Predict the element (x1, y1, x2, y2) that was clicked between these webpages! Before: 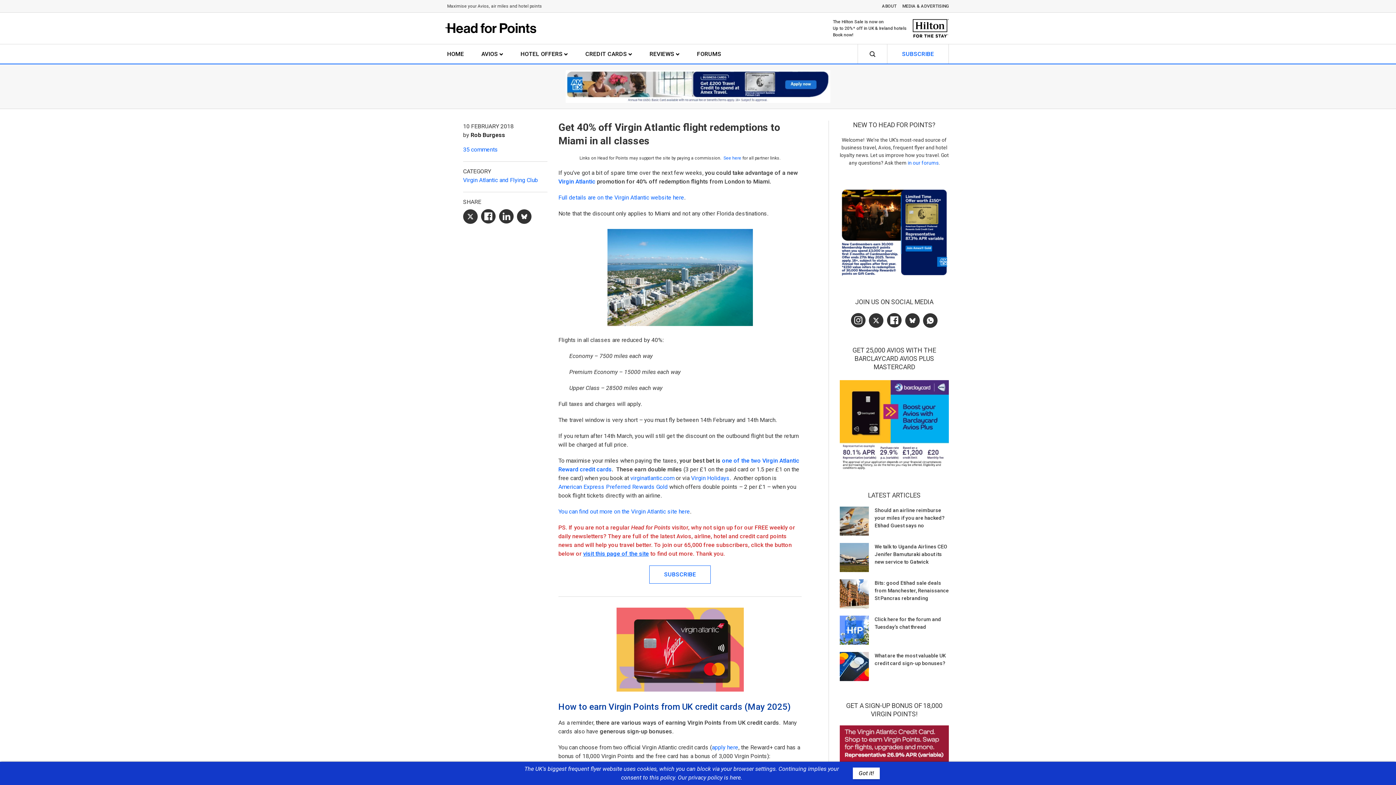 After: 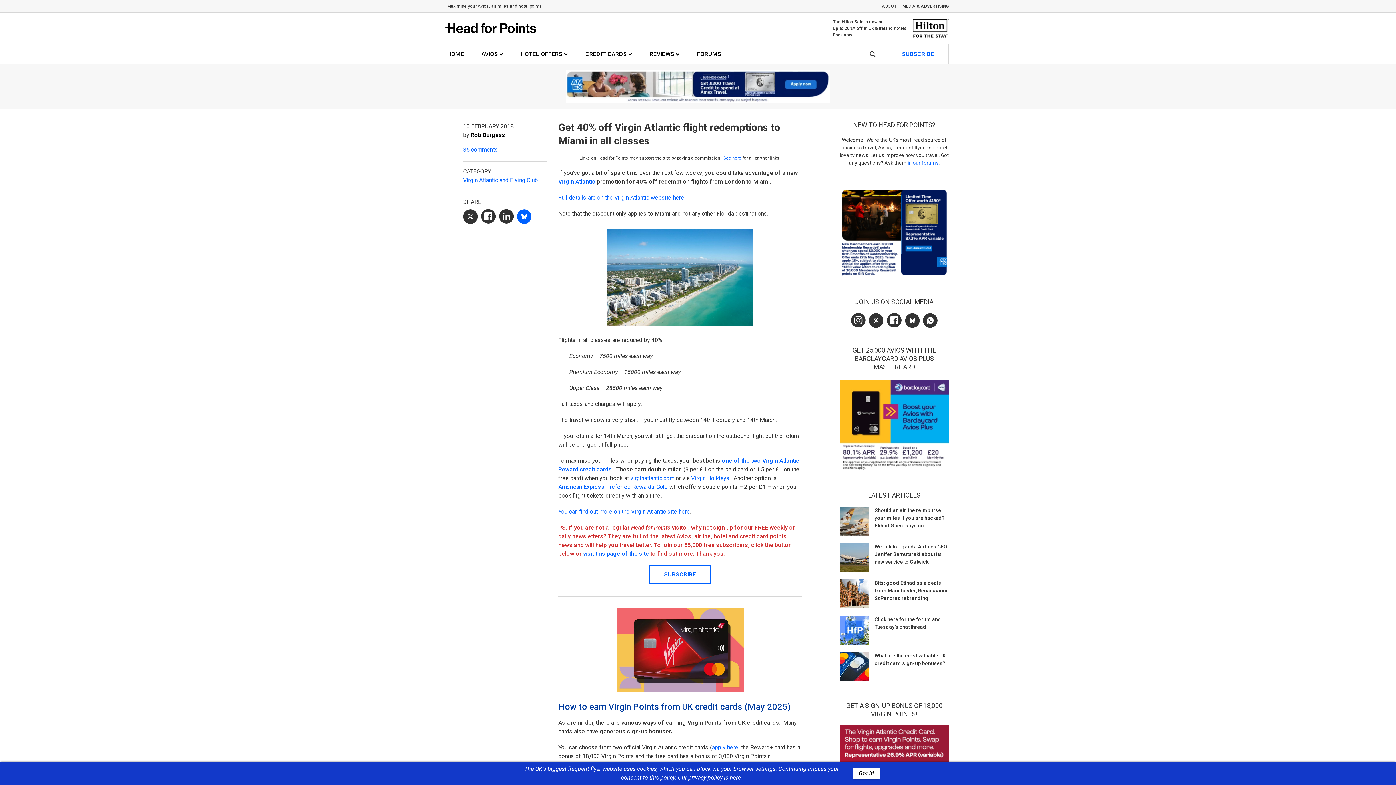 Action: bbox: (517, 209, 531, 224) label: Bluesky